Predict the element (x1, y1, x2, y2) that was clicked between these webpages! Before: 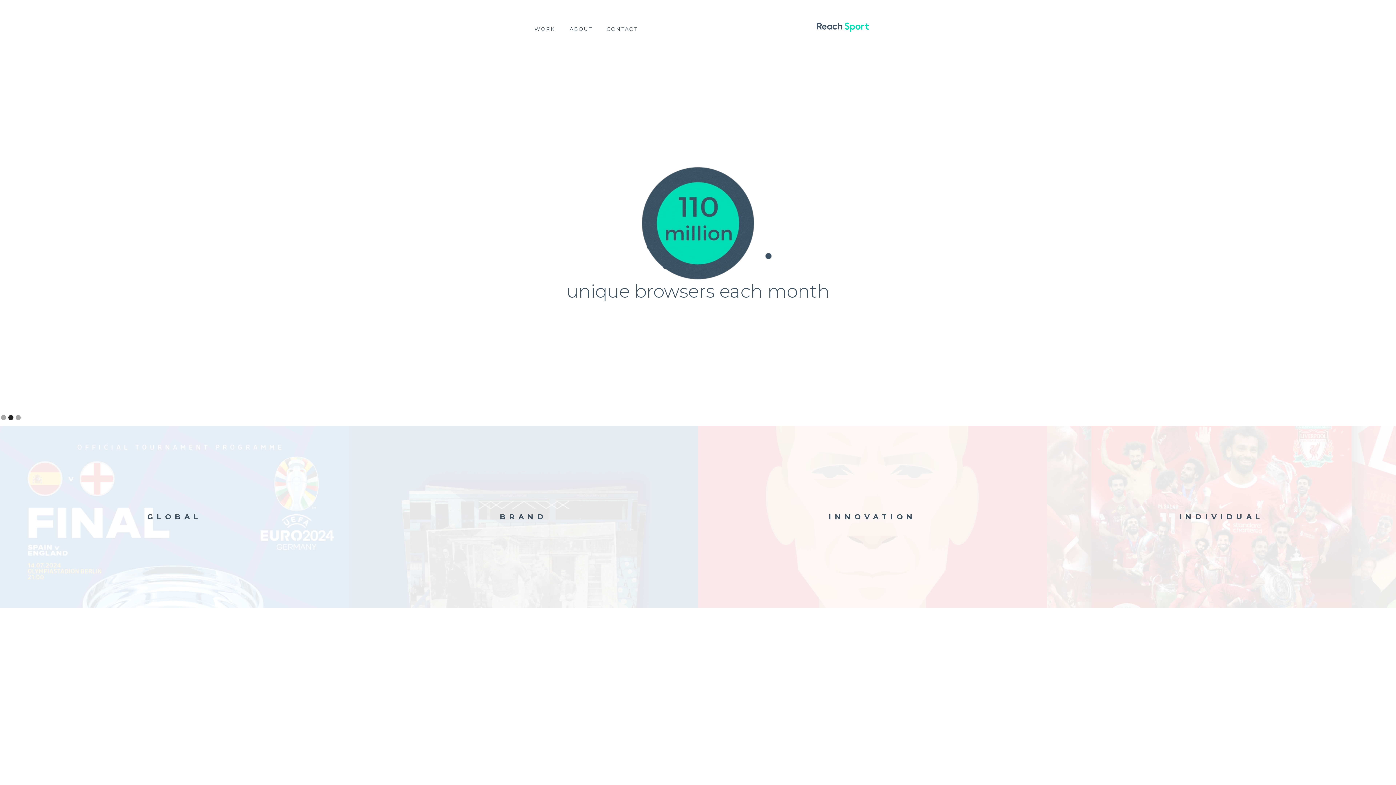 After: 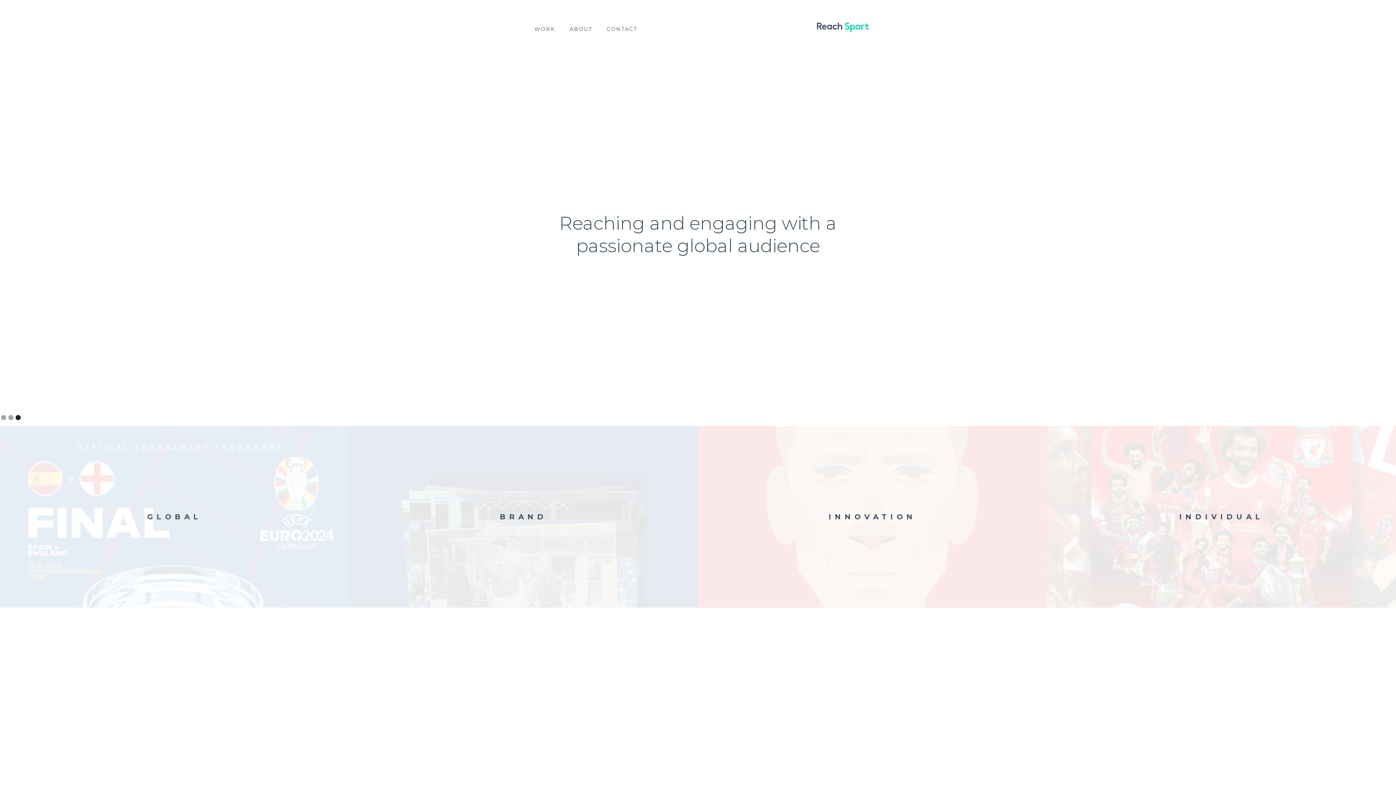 Action: bbox: (15, 415, 20, 420) label: Show slide 3 of 3